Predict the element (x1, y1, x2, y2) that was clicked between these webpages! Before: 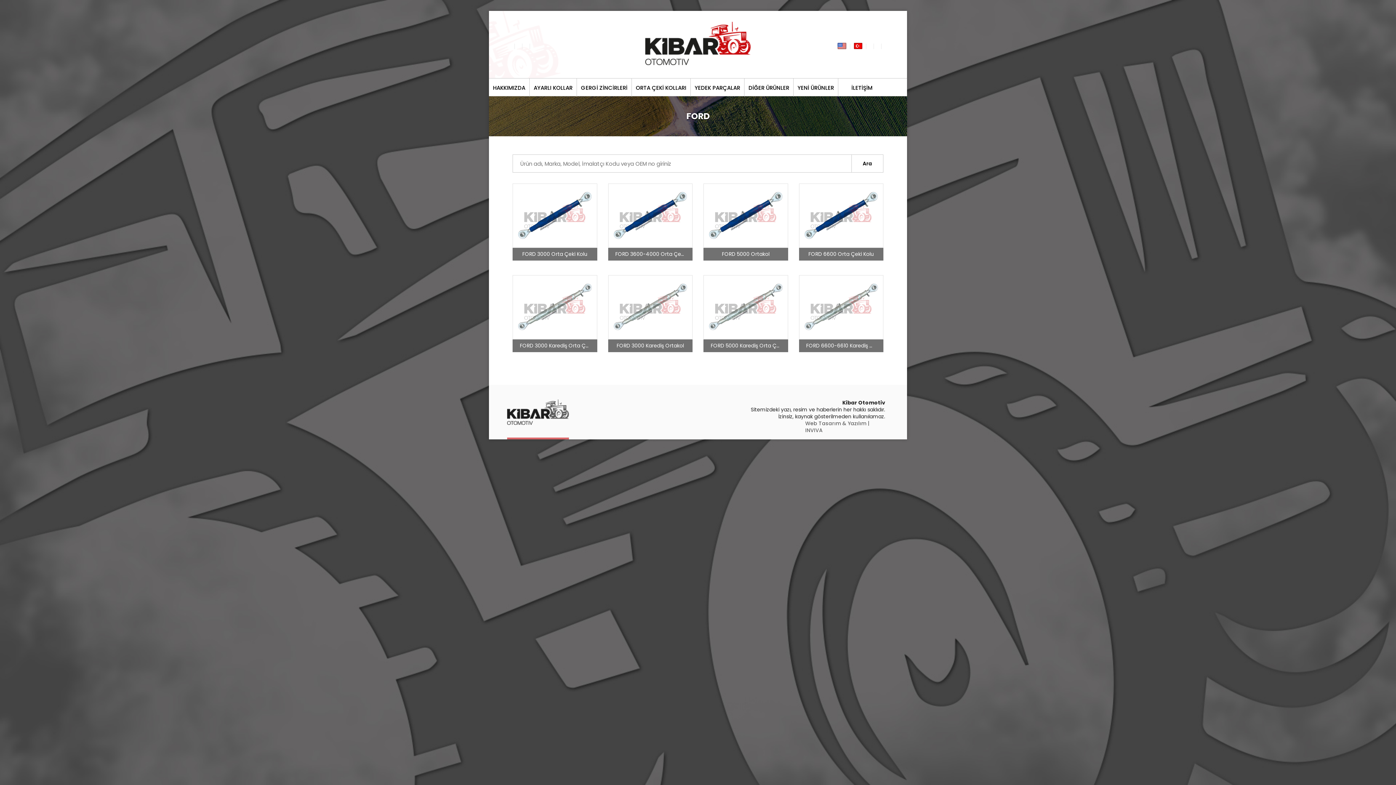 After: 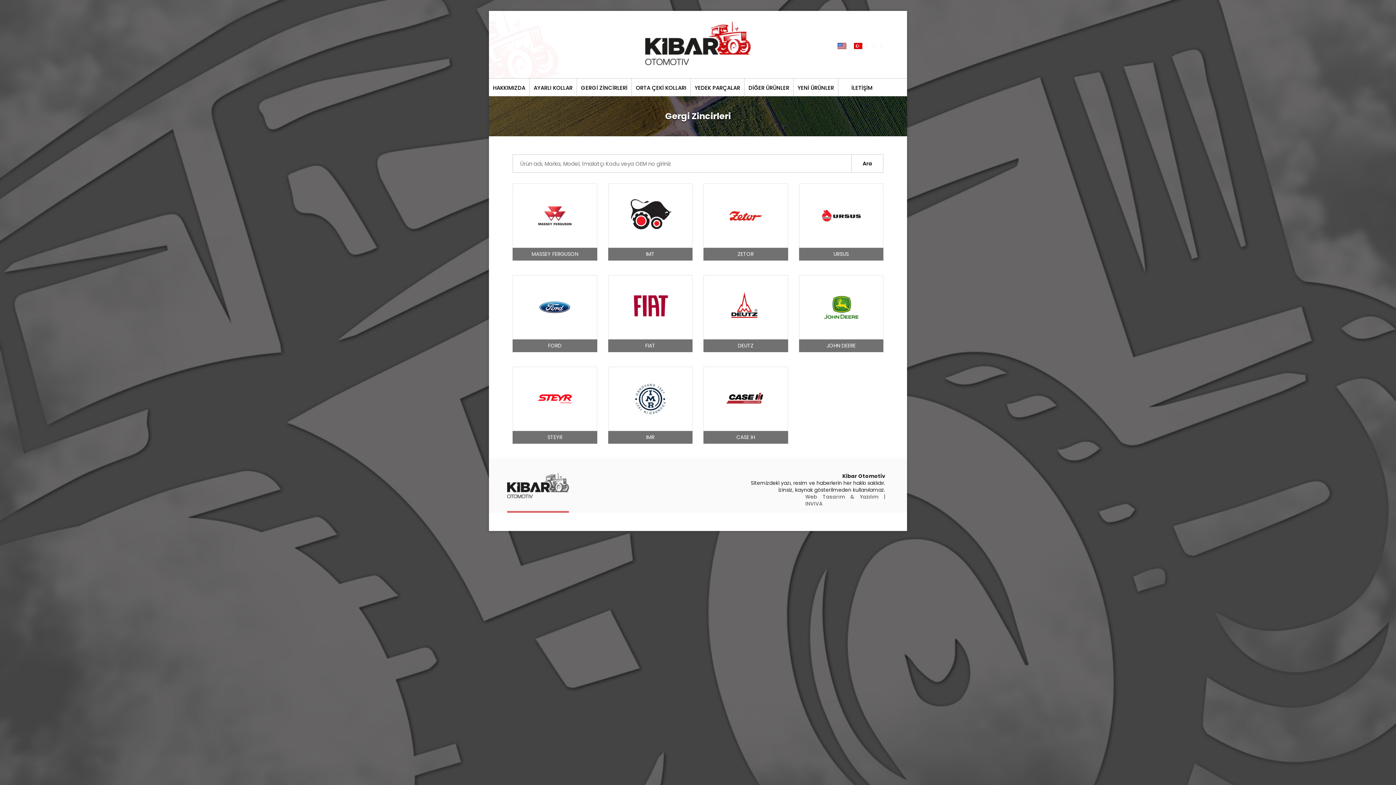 Action: bbox: (577, 78, 631, 96) label: GERGİ ZİNCİRLERİ